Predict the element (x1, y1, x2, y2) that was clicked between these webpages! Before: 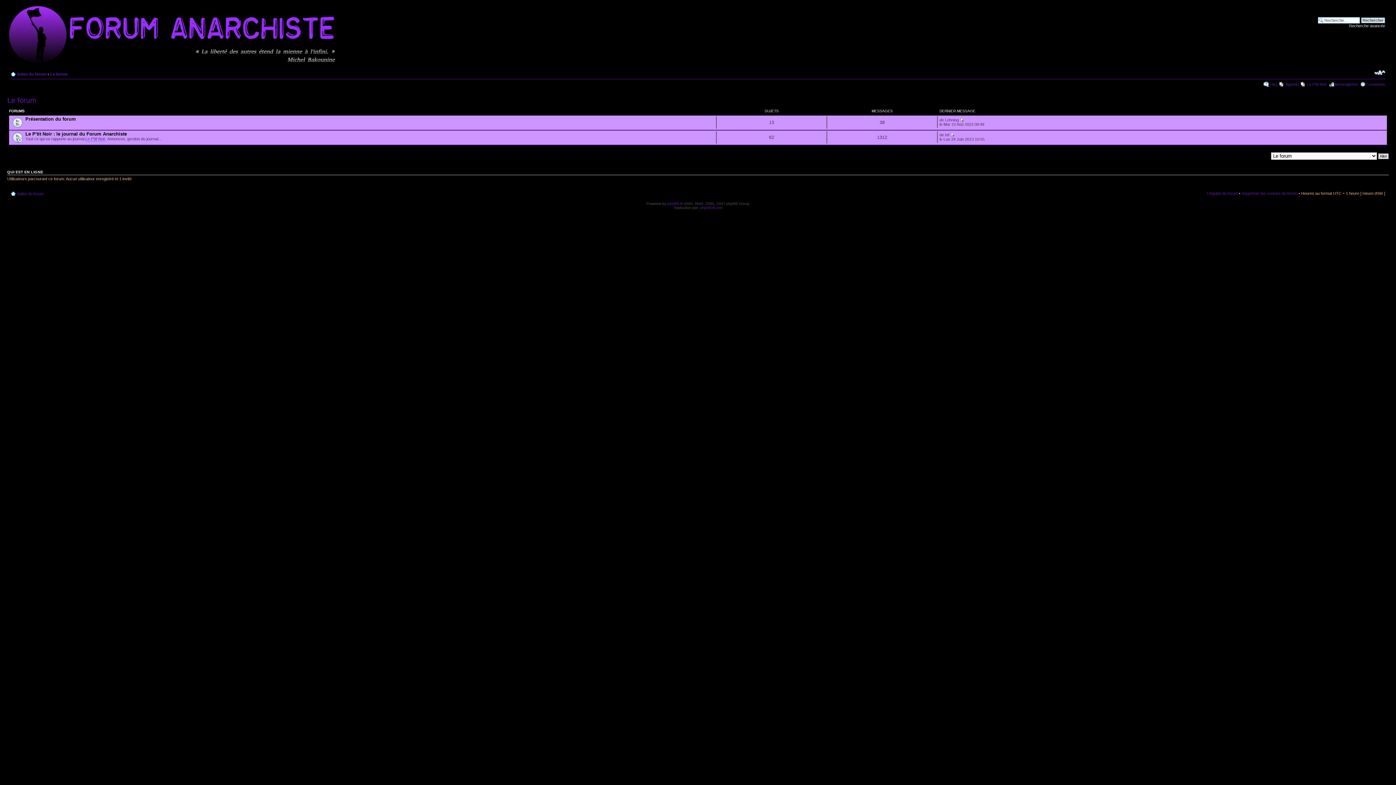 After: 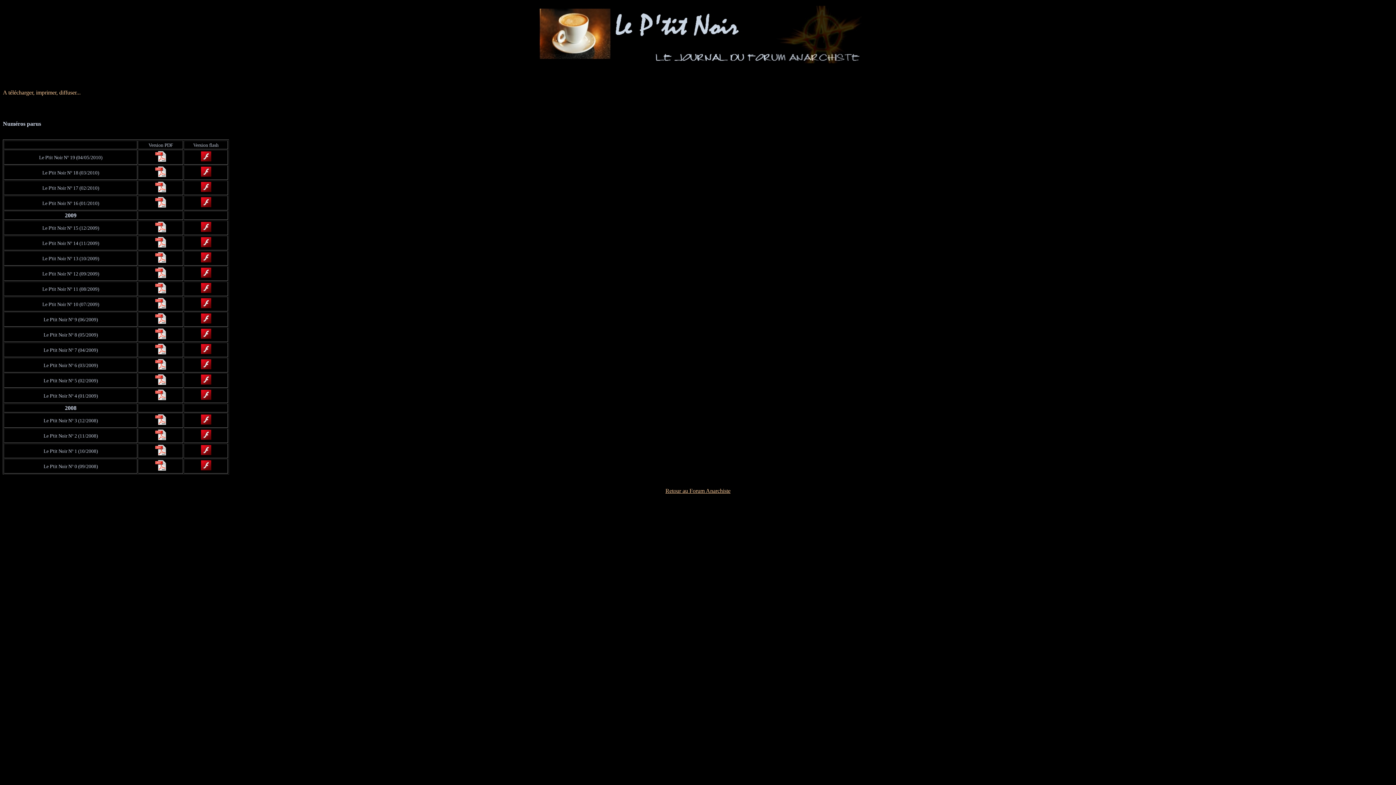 Action: bbox: (1307, 82, 1327, 86) label: Le P'tit Noir